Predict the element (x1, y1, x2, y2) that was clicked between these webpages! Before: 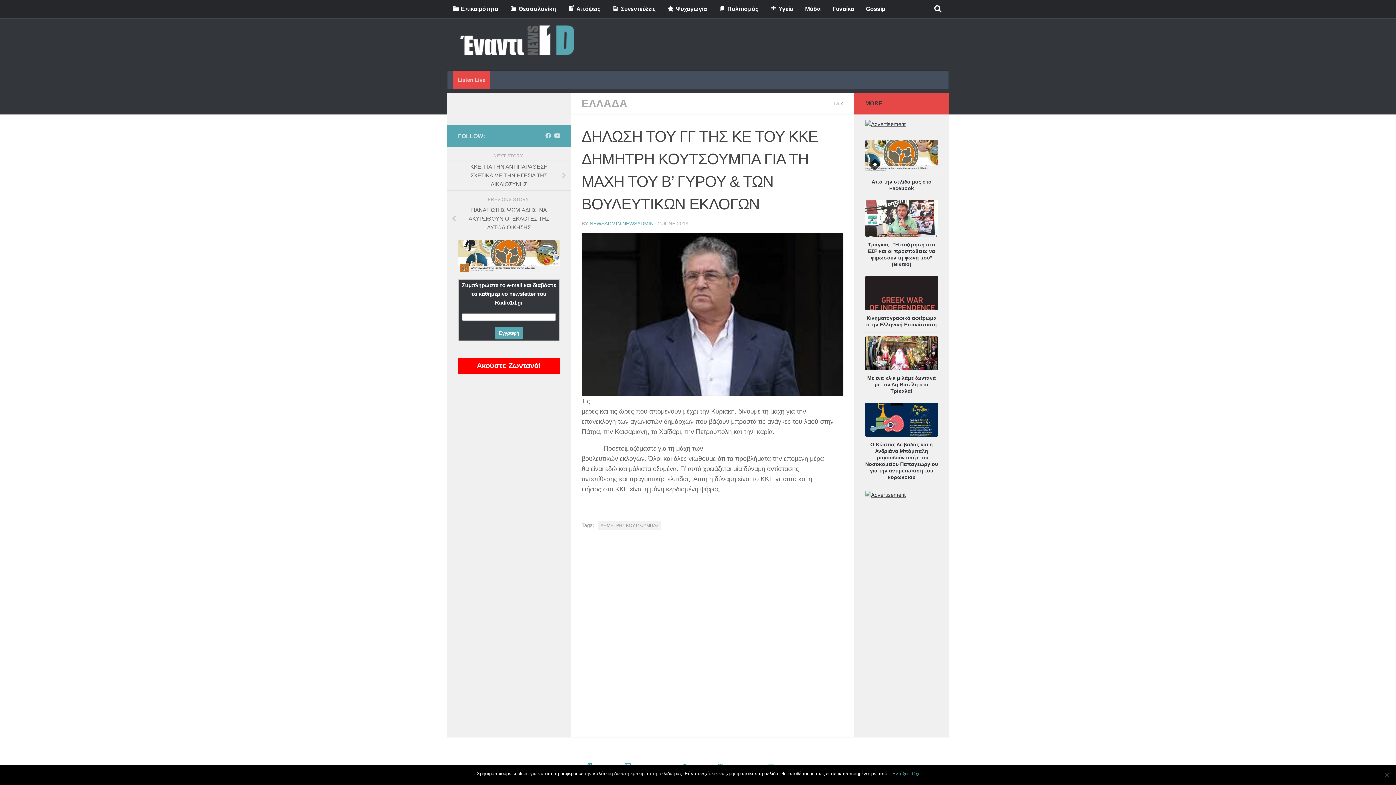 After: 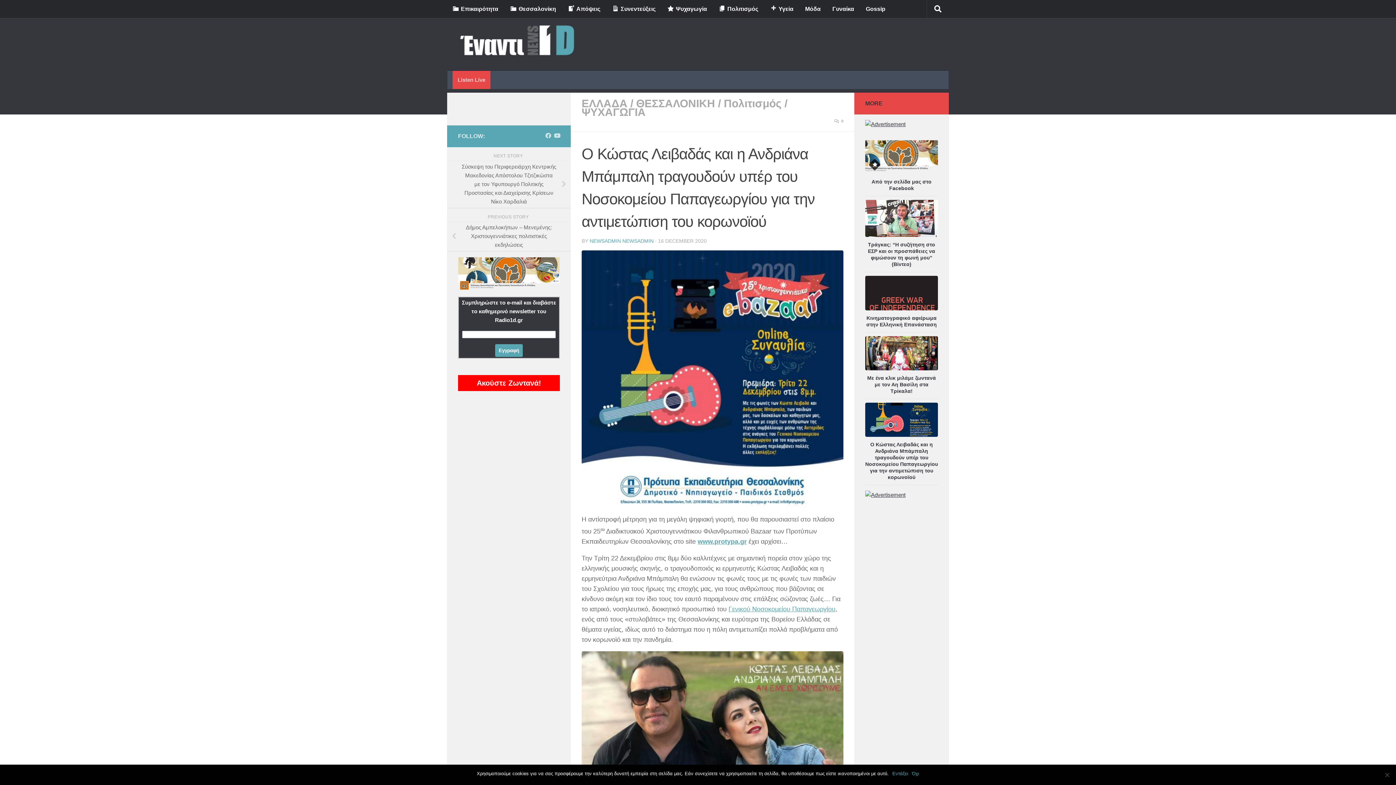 Action: bbox: (865, 402, 938, 437)